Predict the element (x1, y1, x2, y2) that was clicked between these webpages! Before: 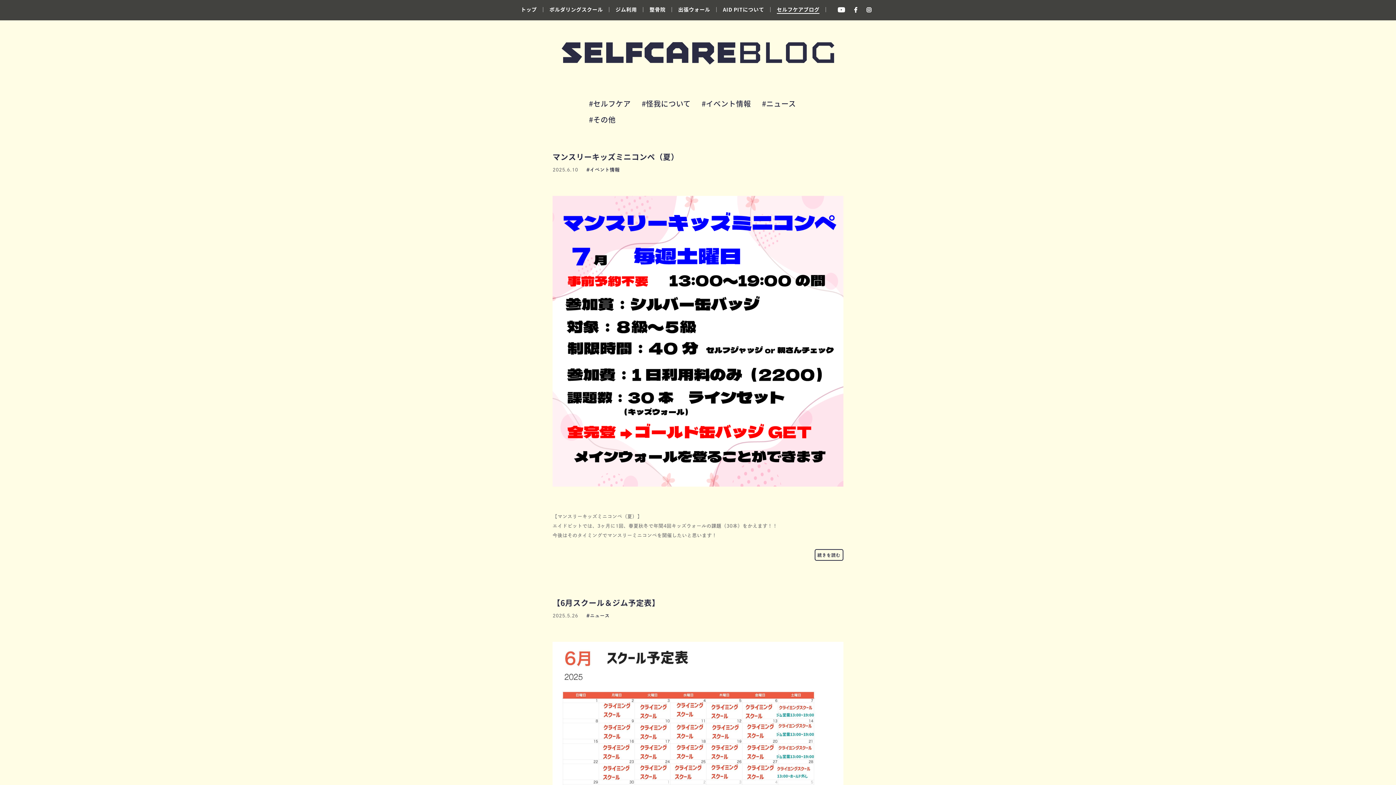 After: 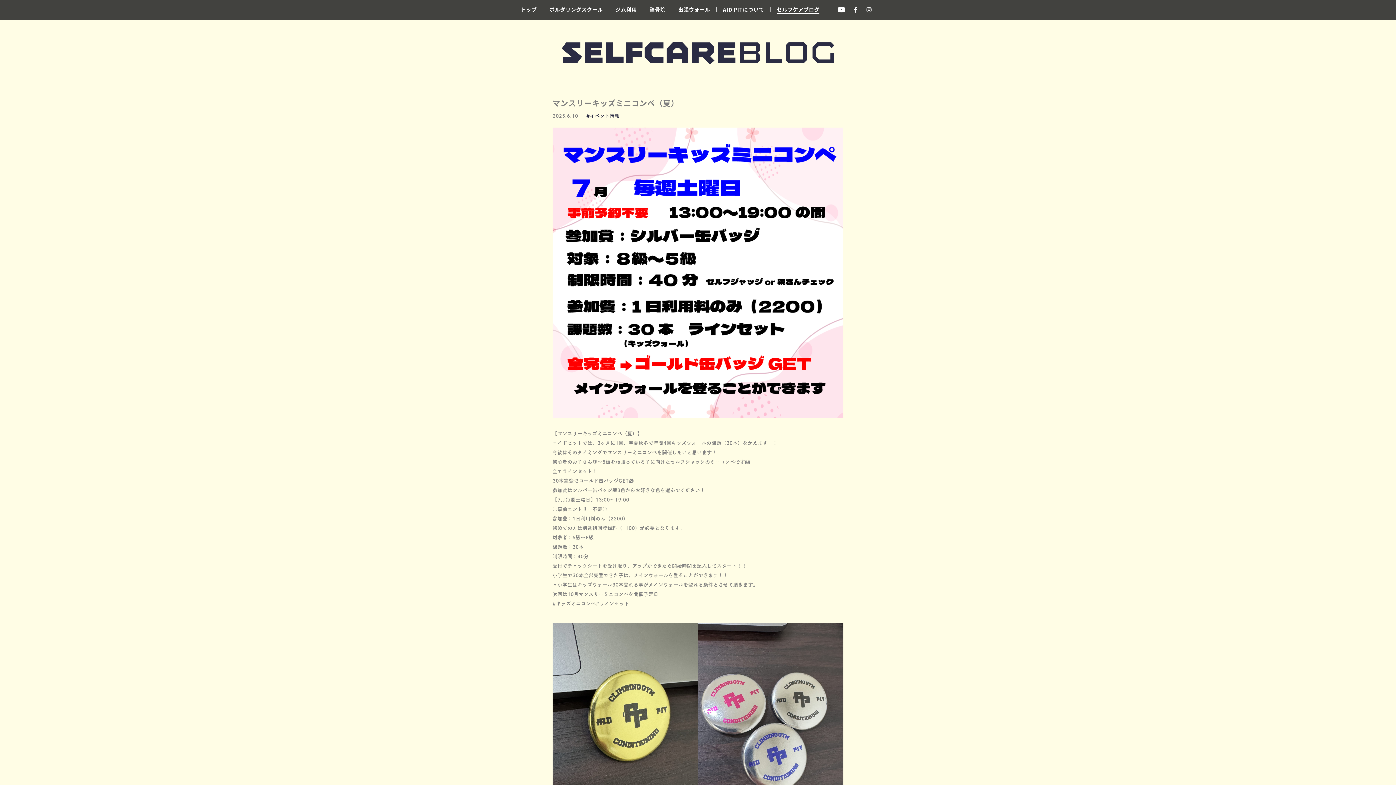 Action: label: 続きを読む bbox: (814, 549, 843, 560)